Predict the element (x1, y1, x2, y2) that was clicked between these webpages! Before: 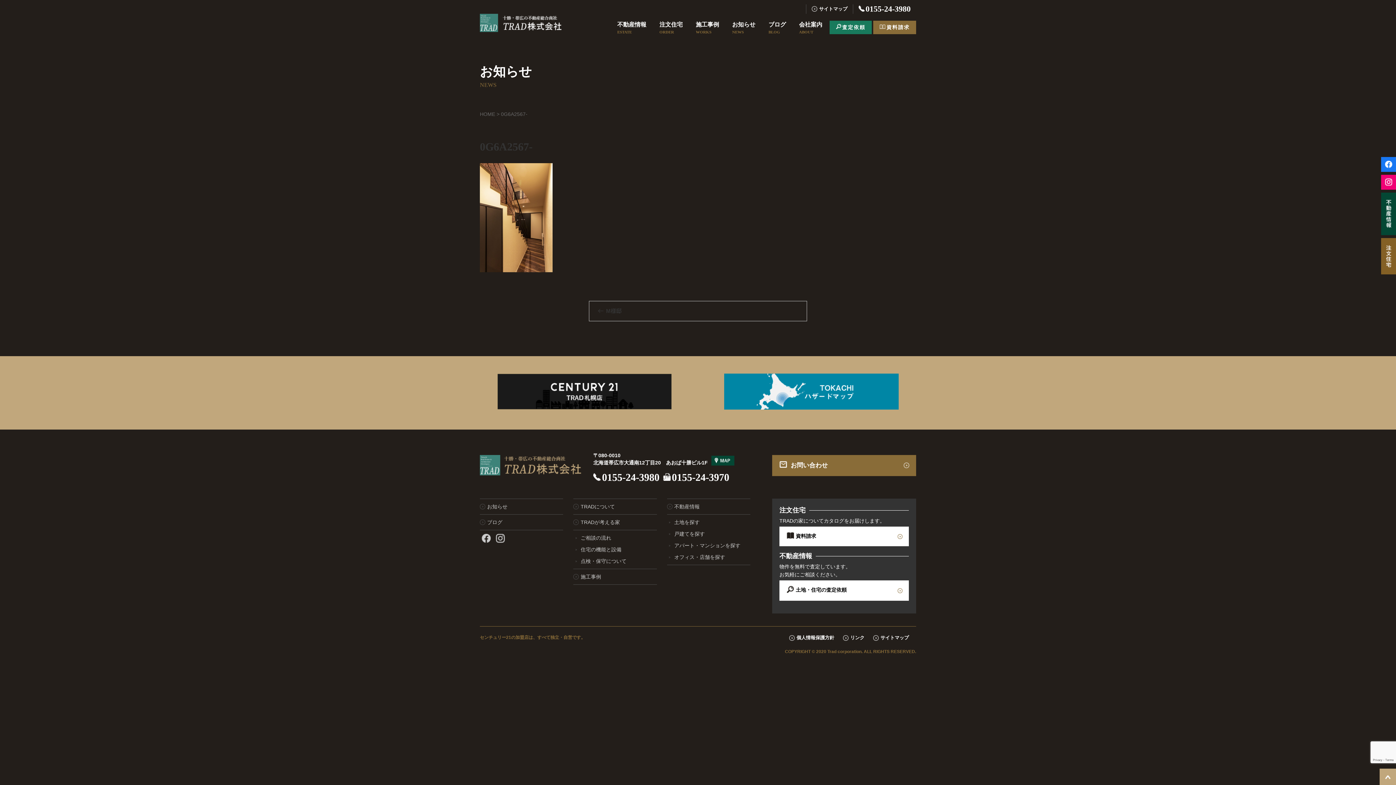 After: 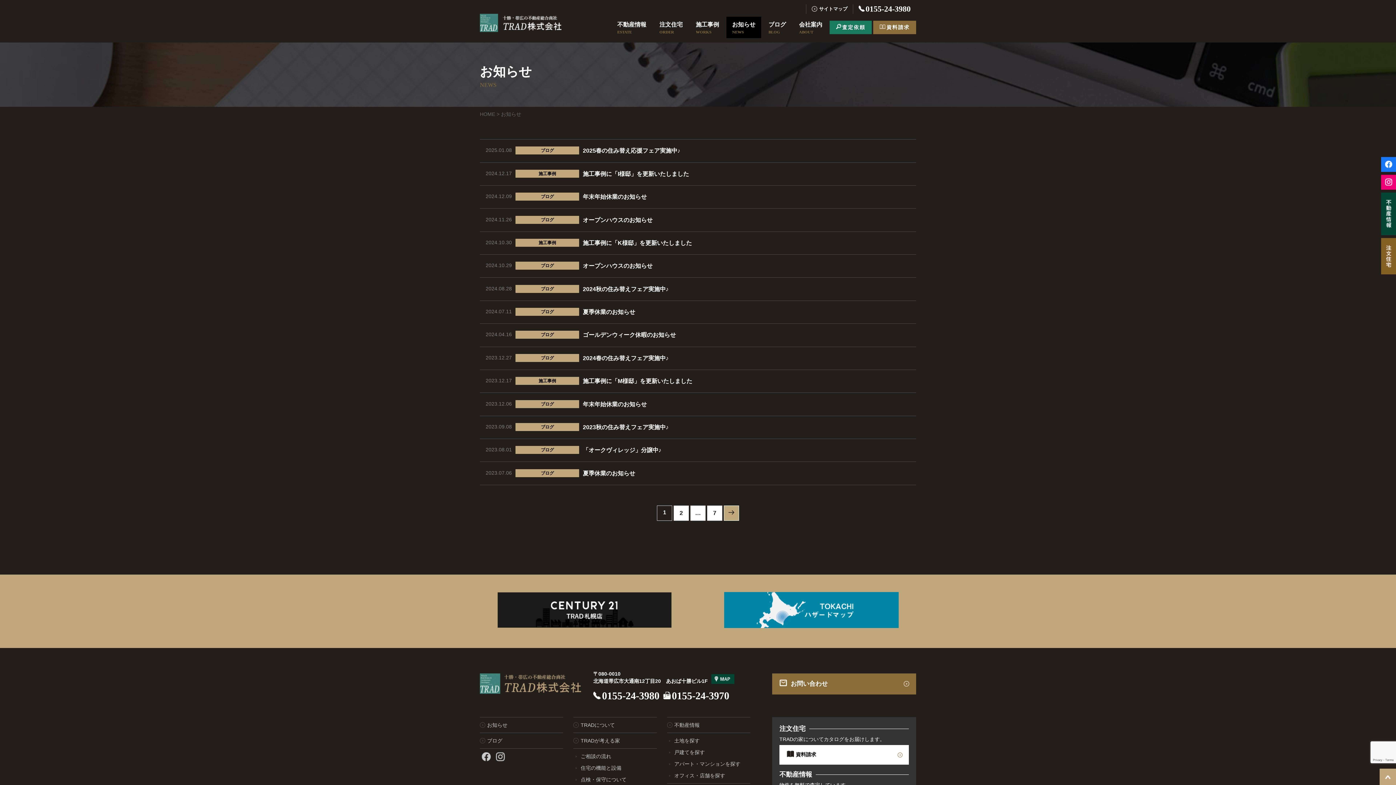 Action: bbox: (480, 499, 563, 514) label: お知らせ